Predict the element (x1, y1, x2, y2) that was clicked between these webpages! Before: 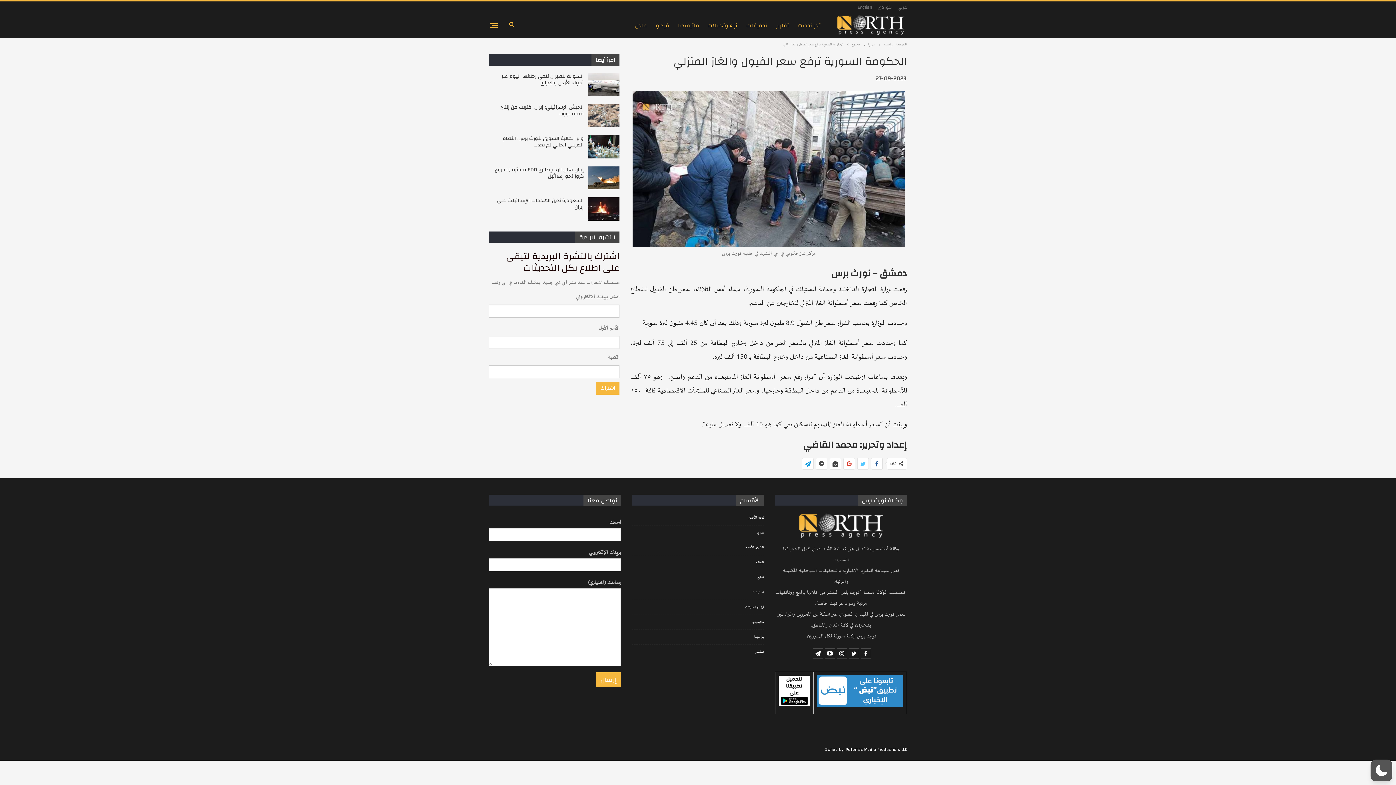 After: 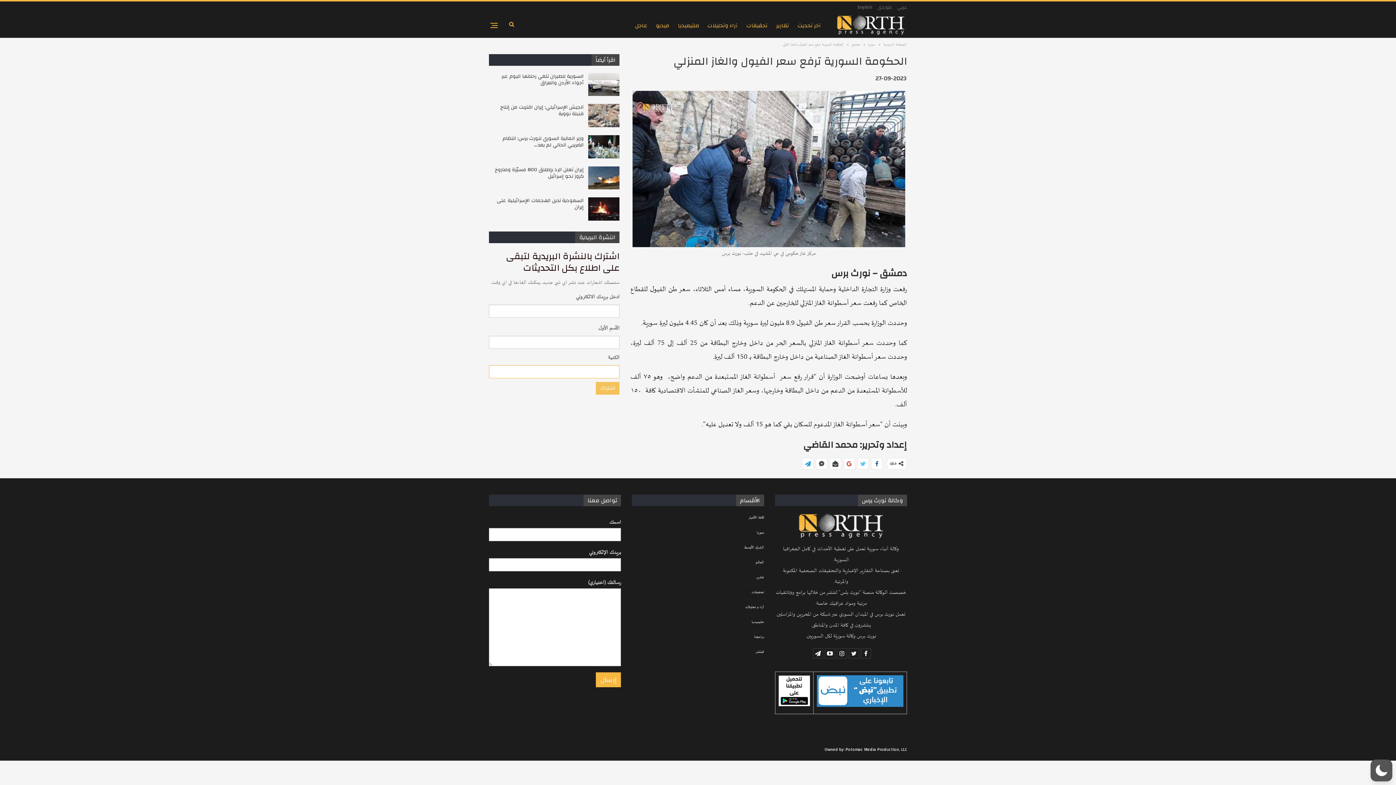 Action: bbox: (596, 382, 619, 394) label: اشتراك